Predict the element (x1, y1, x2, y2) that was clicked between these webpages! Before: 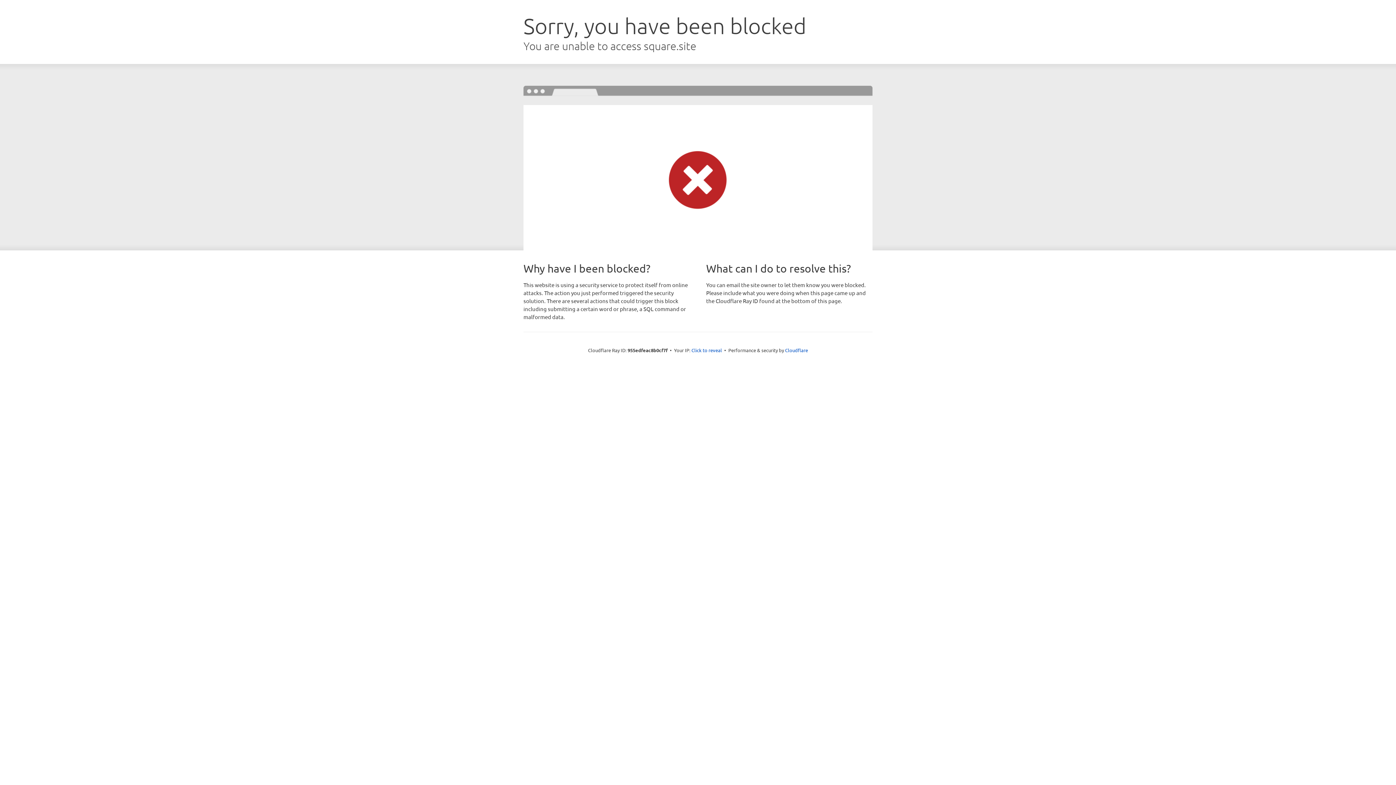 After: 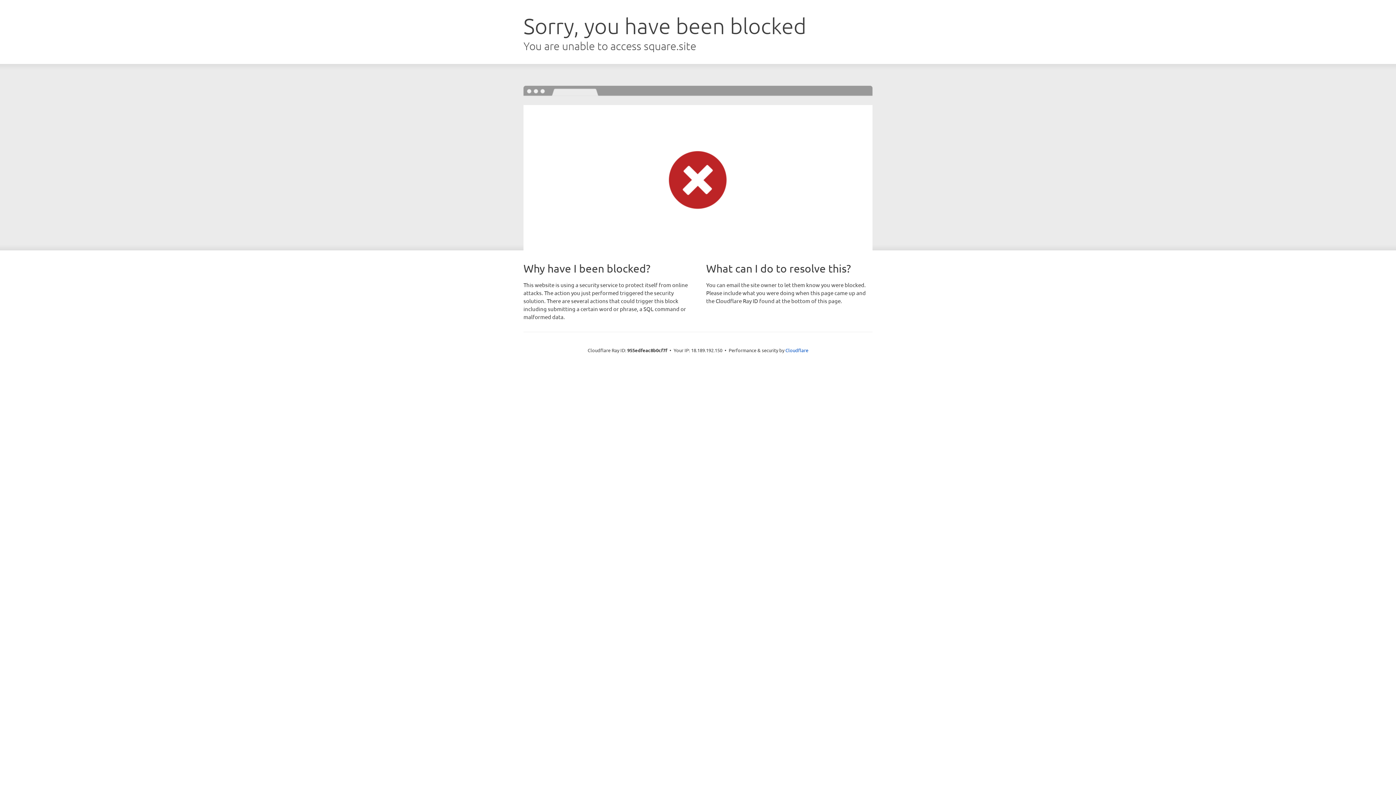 Action: label: Click to reveal bbox: (691, 346, 722, 353)